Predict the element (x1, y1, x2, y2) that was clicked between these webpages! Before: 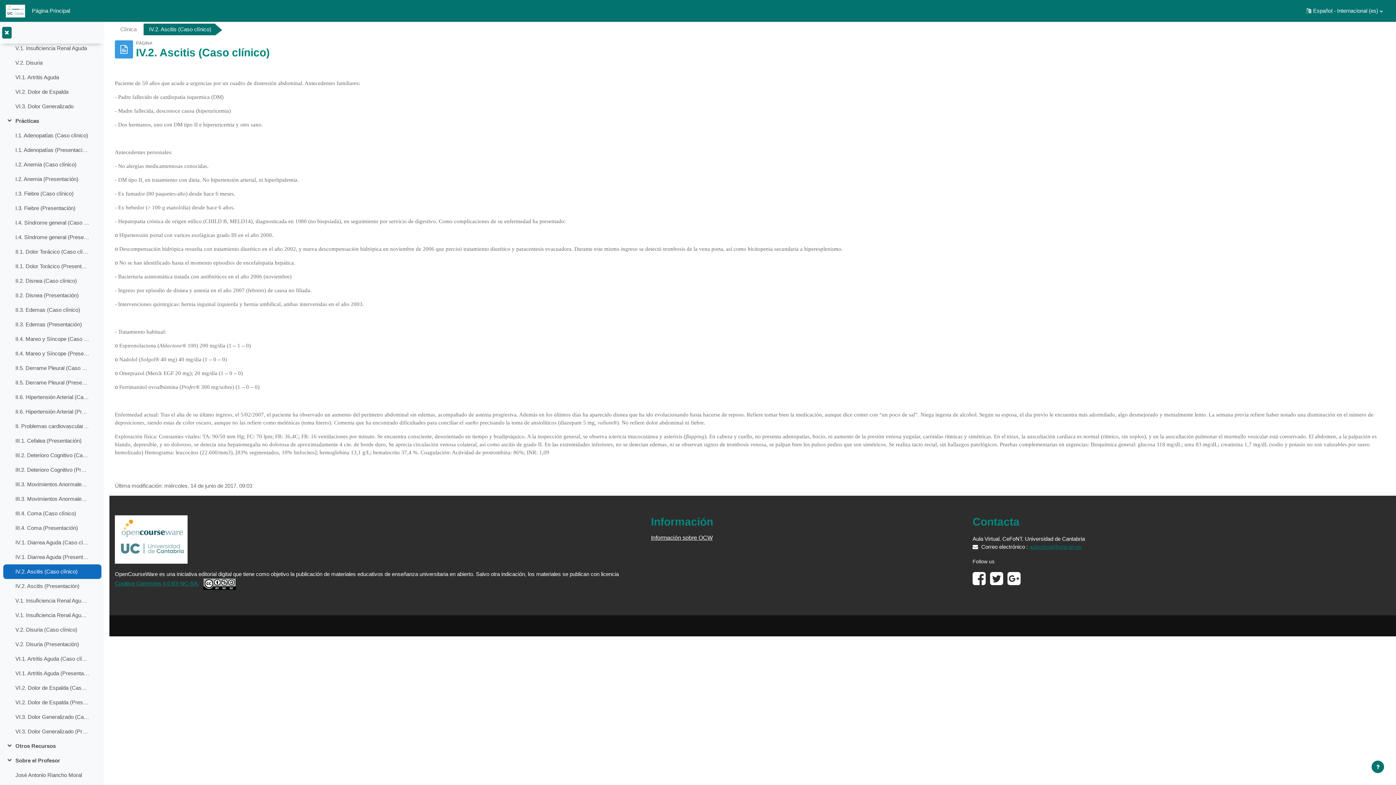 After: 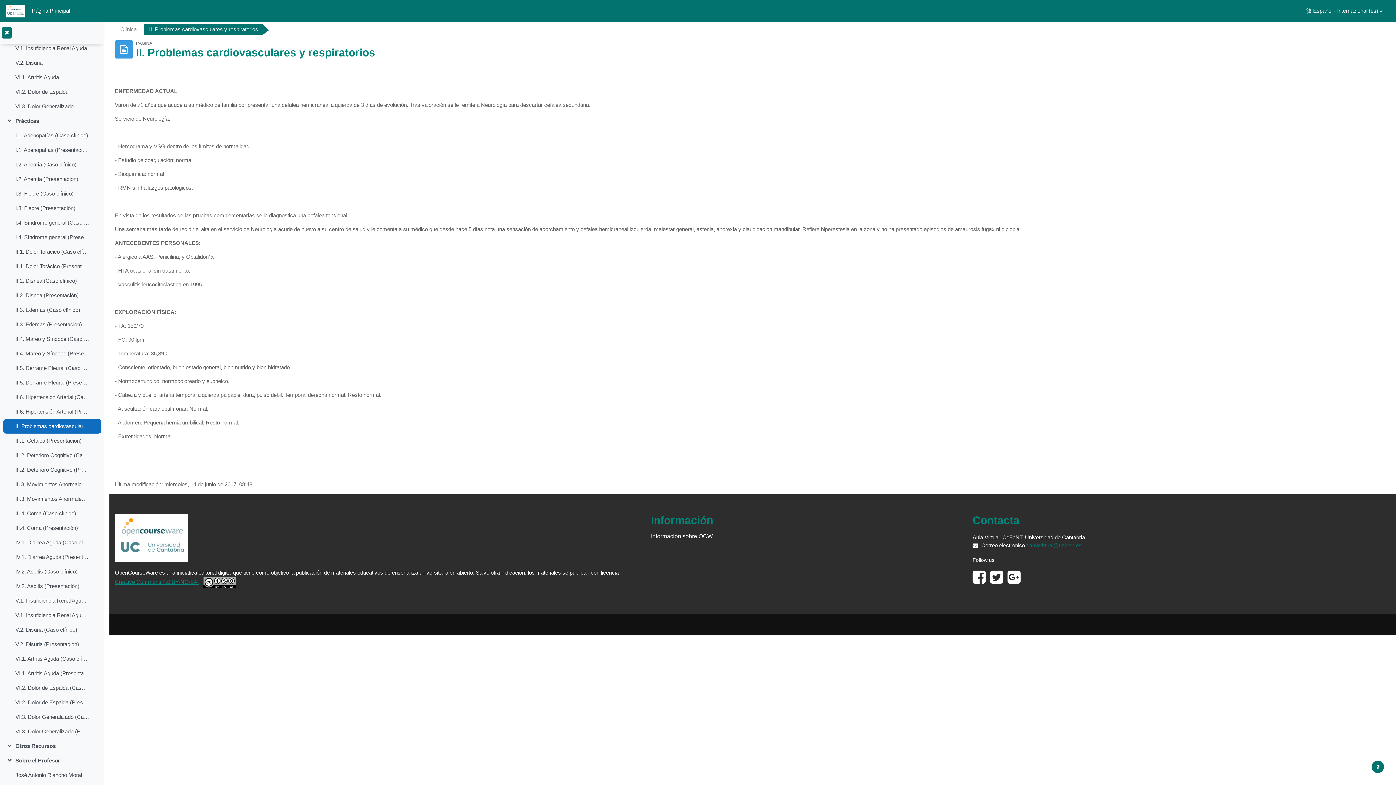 Action: label: II. Problemas cardiovasculares y respiratorios bbox: (15, 422, 89, 430)